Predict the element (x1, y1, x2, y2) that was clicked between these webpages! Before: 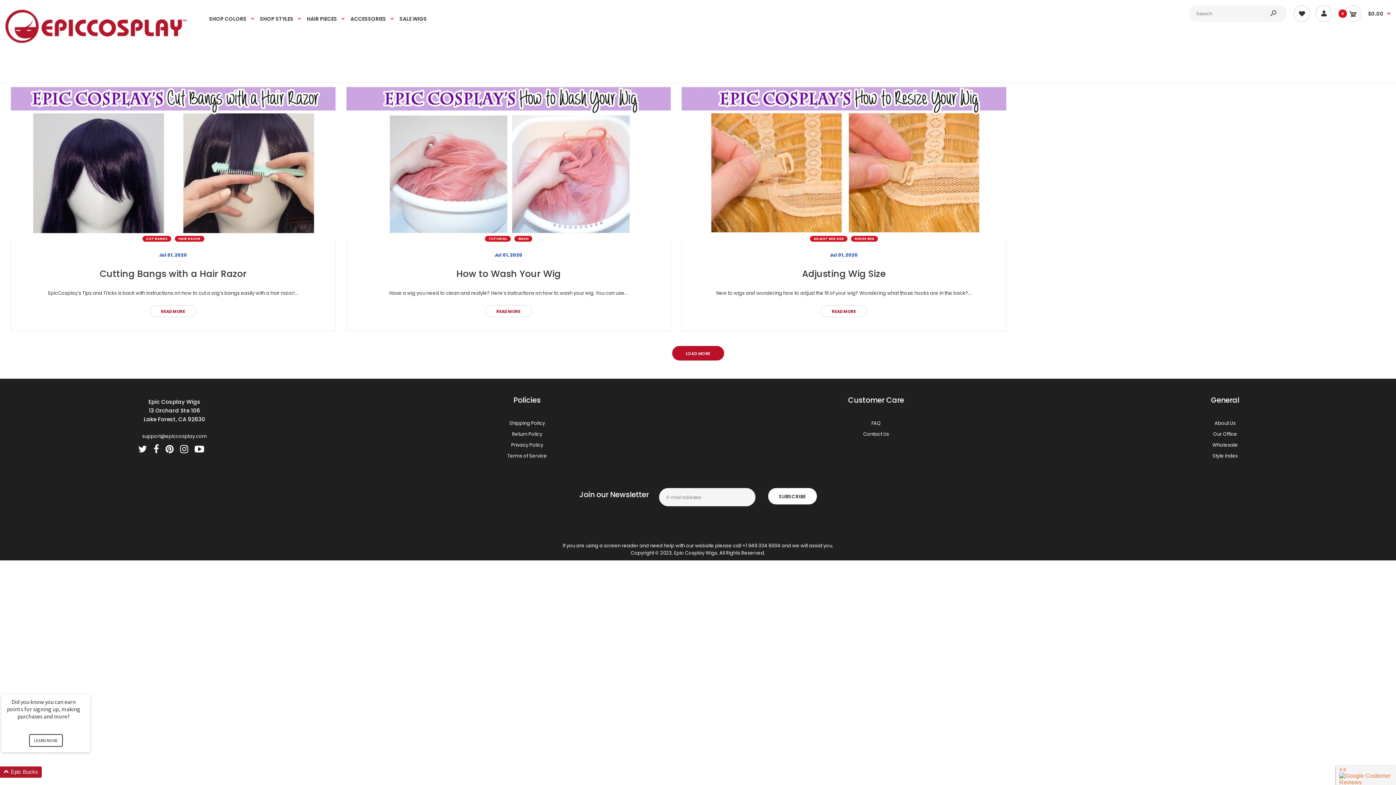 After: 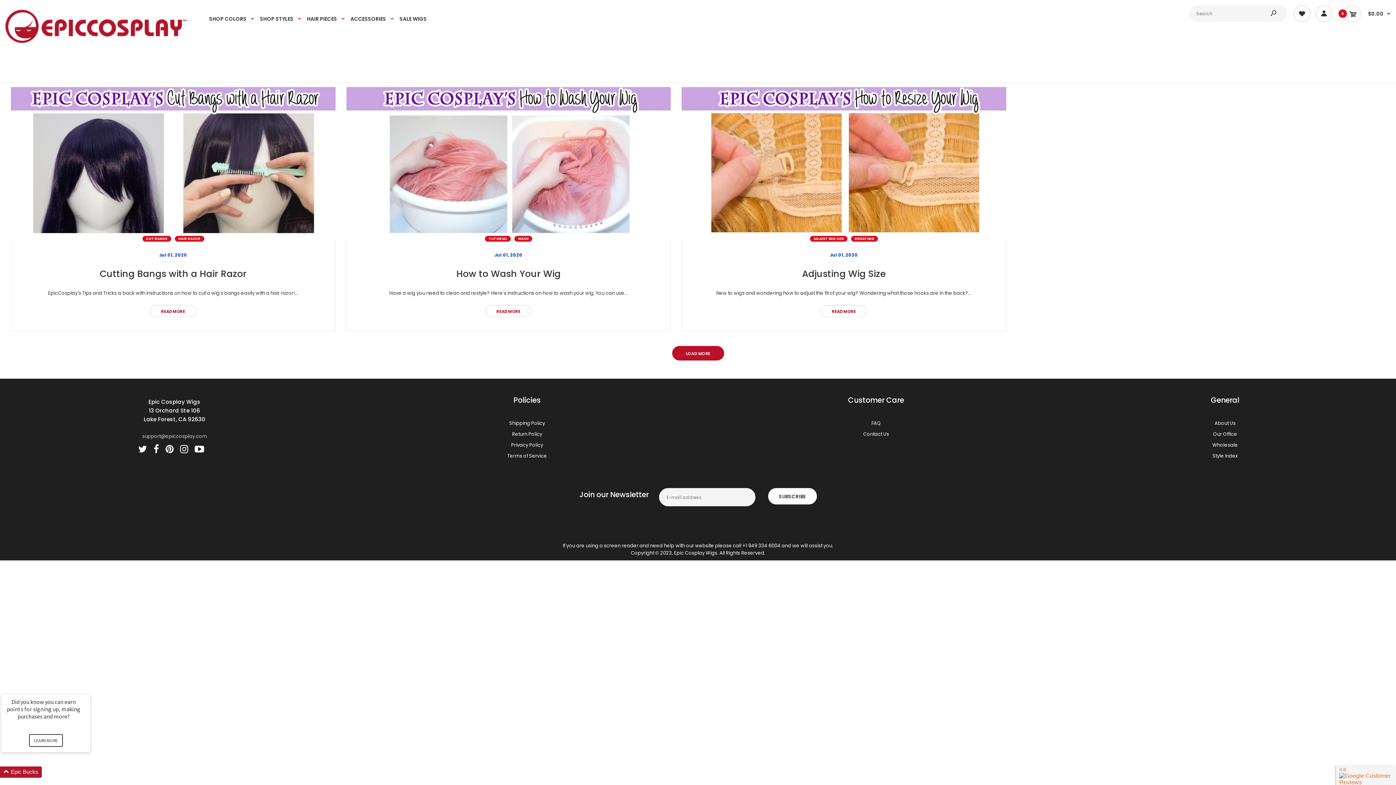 Action: bbox: (142, 433, 206, 440) label: support@epiccosplay.com